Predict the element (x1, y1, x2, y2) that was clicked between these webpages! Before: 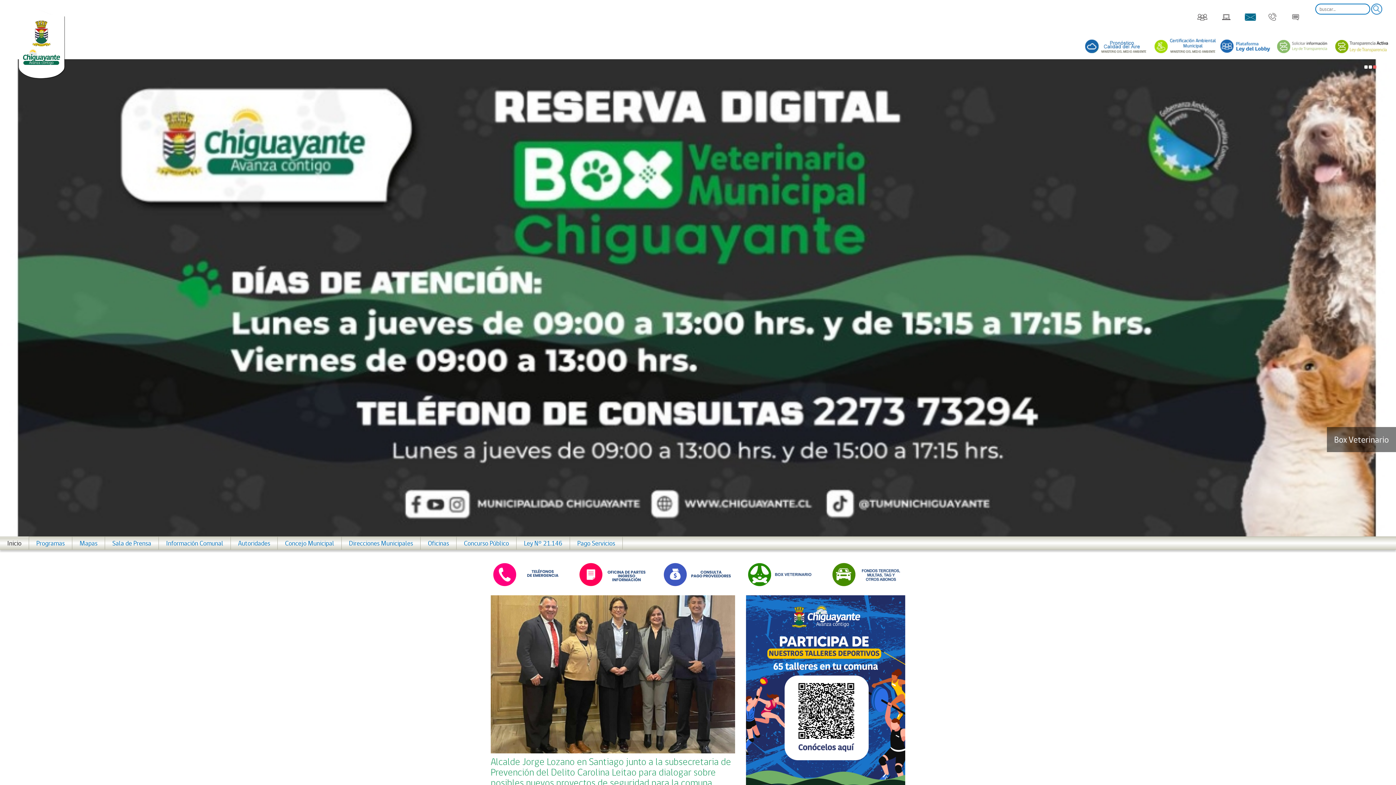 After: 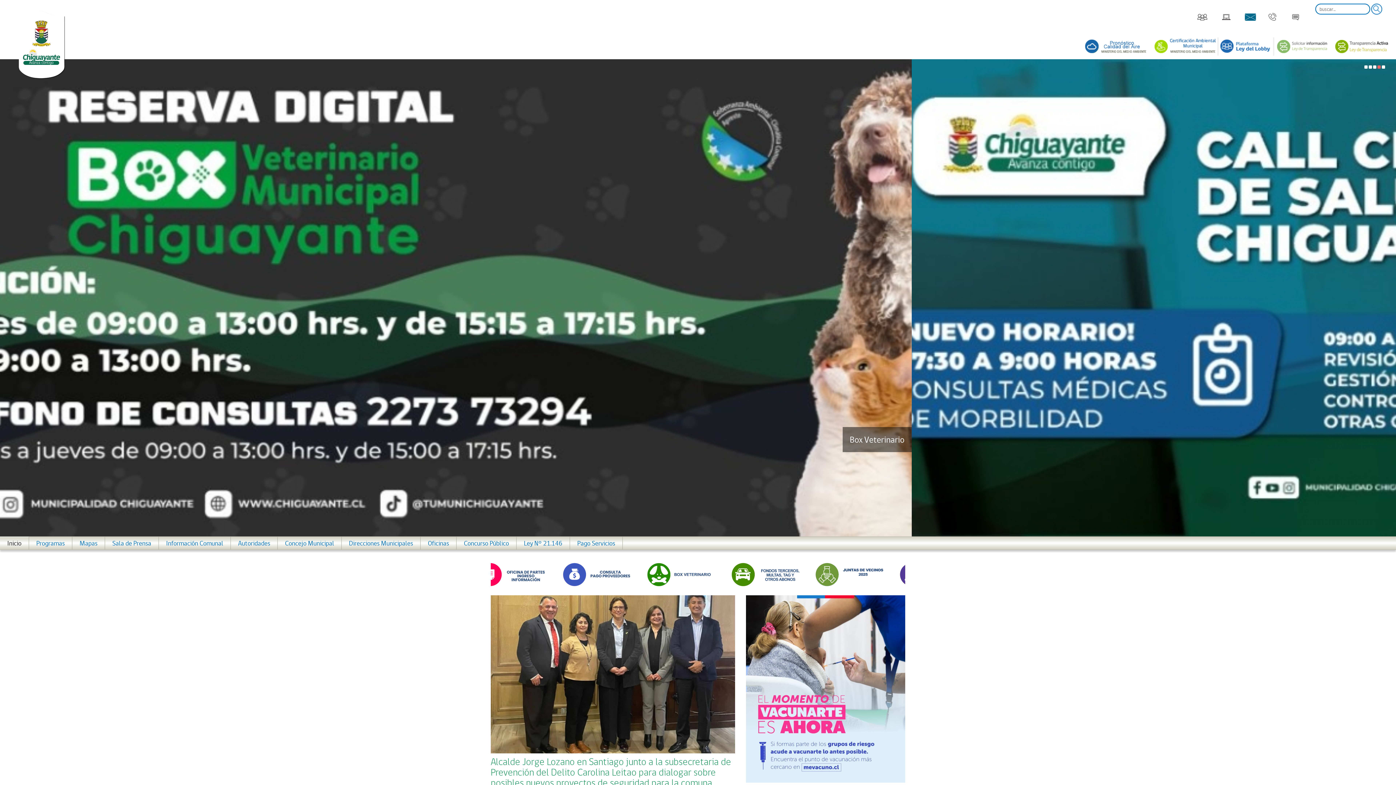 Action: bbox: (1217, 37, 1274, 55)